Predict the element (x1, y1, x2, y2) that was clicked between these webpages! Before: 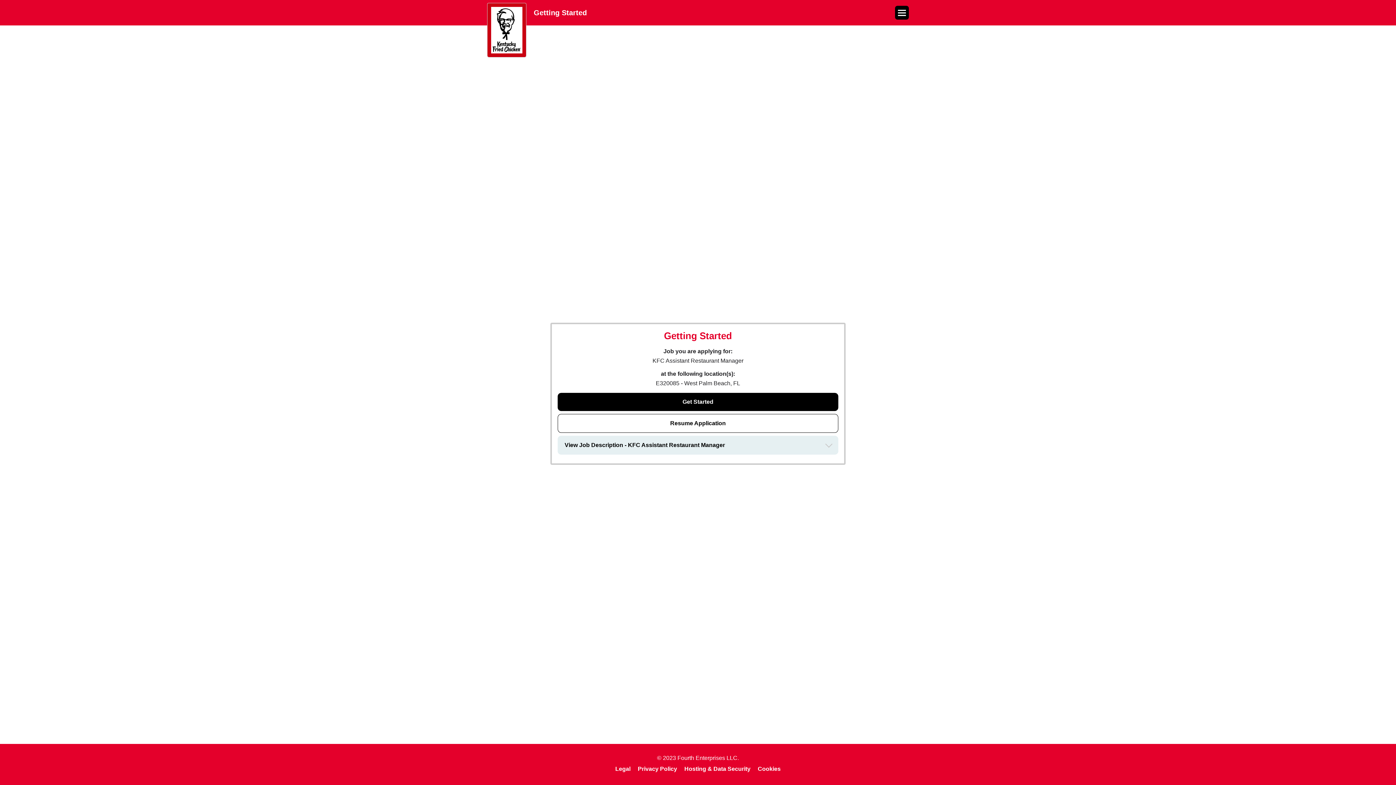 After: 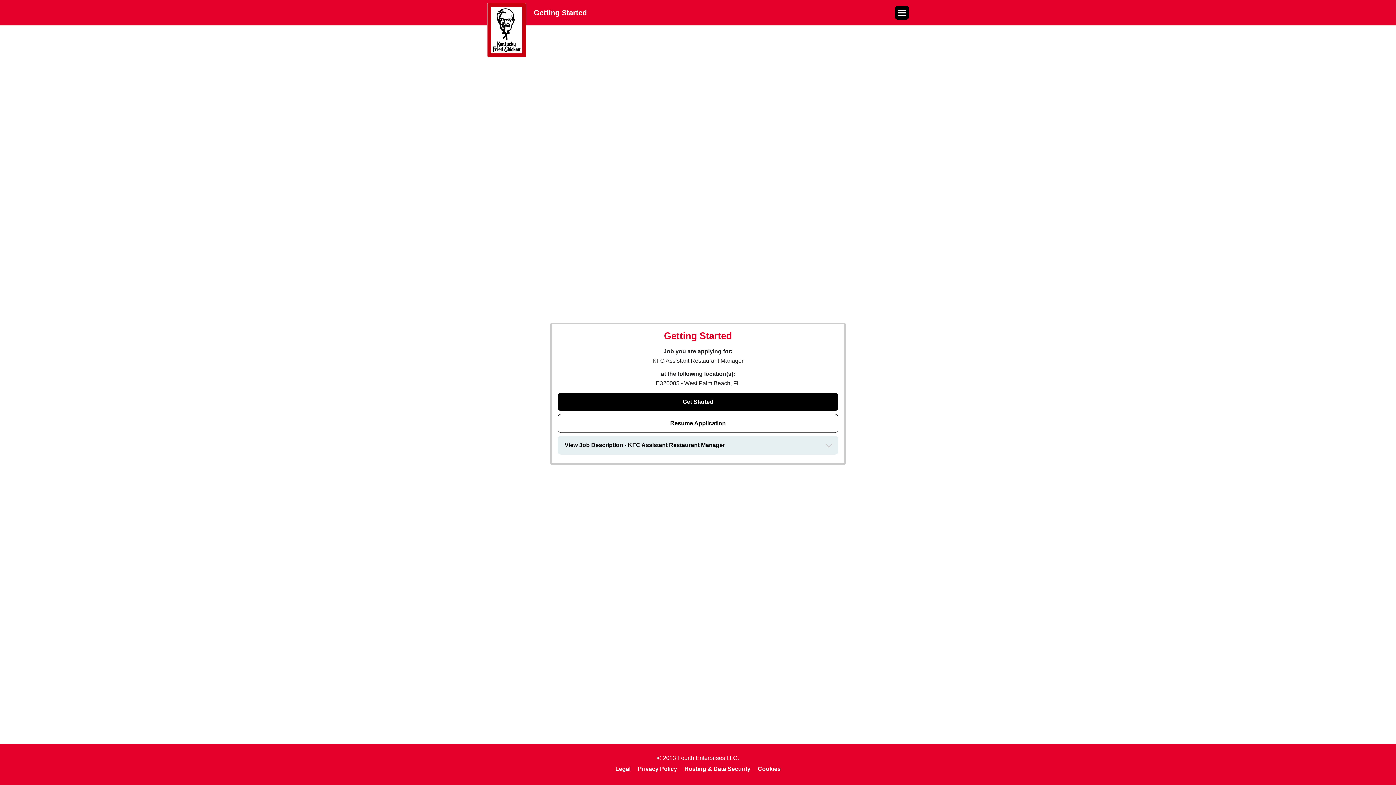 Action: bbox: (758, 766, 780, 772) label: Cookies